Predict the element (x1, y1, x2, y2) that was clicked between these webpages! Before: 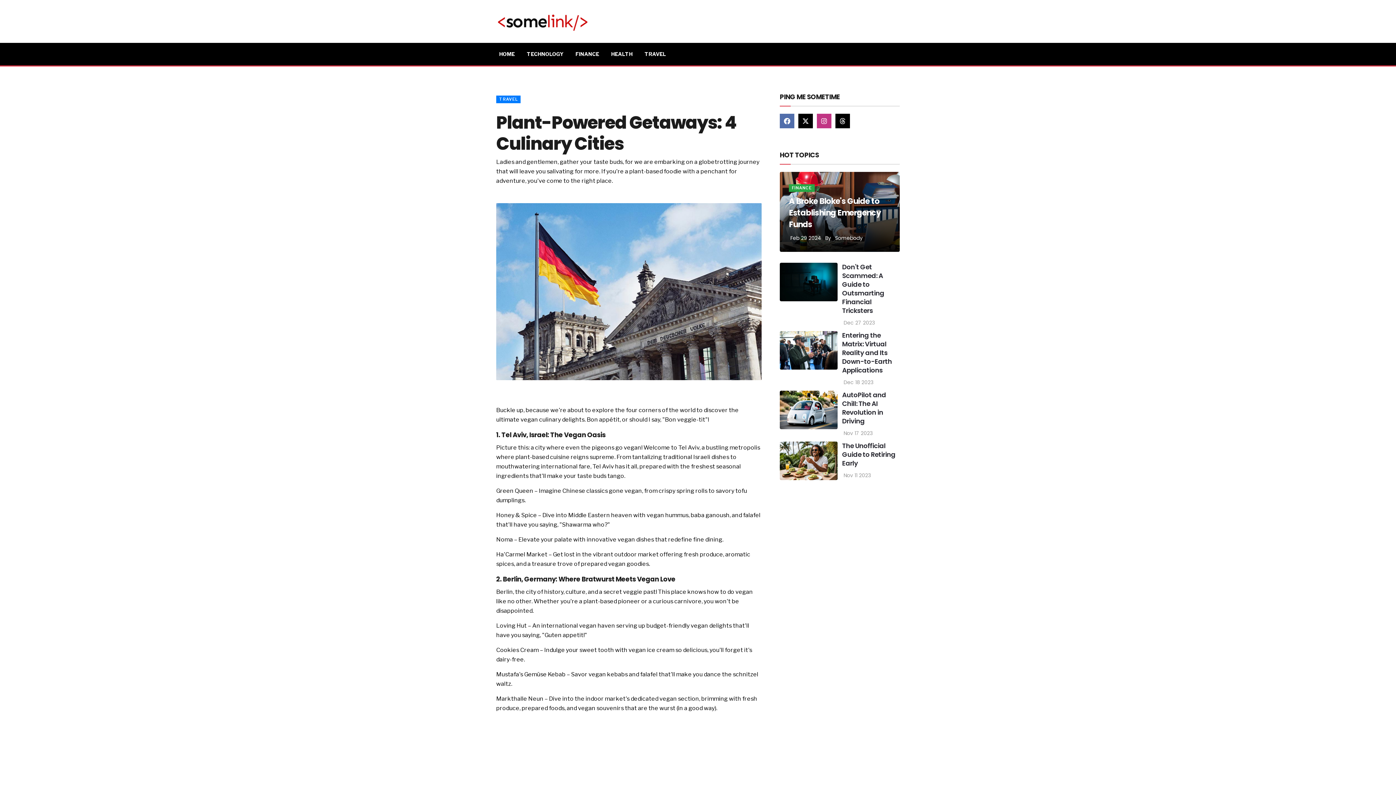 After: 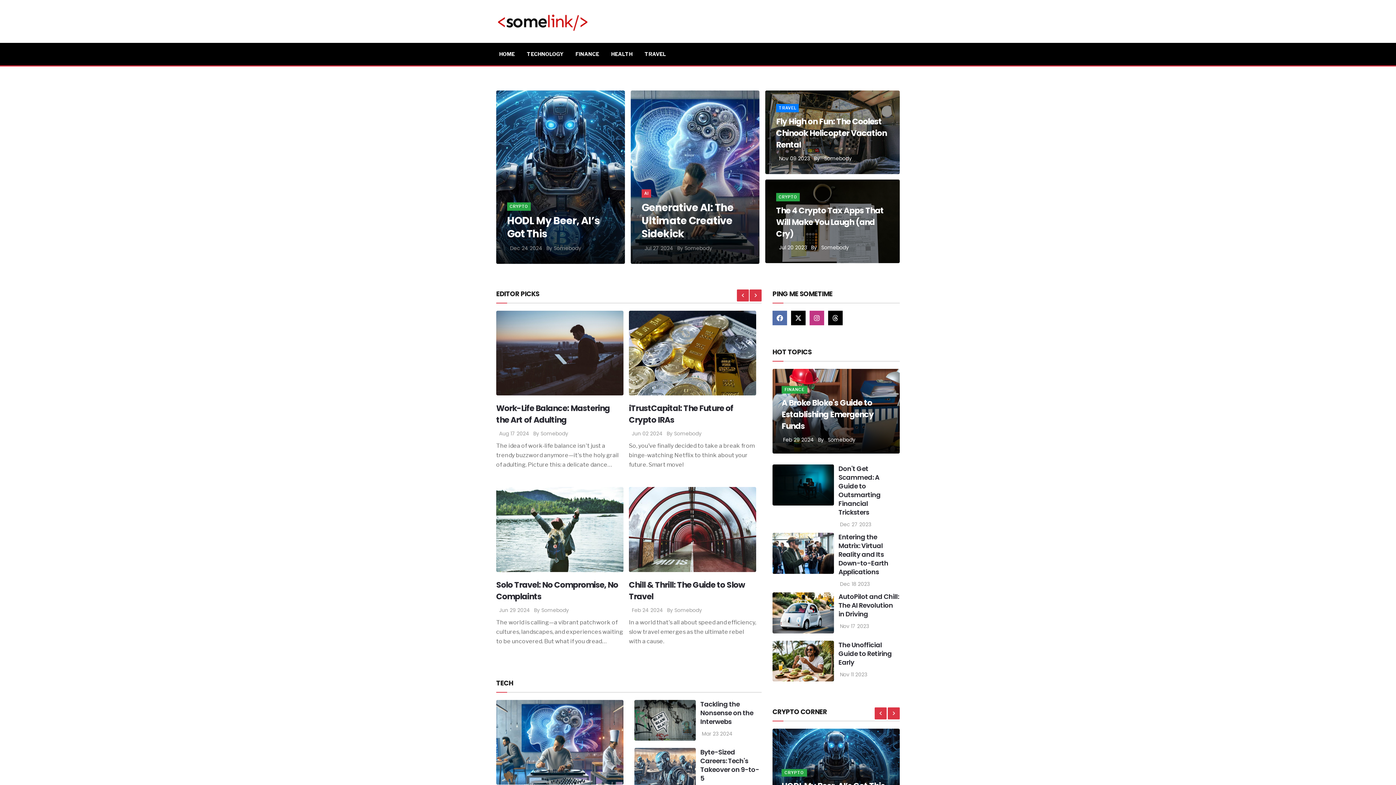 Action: bbox: (496, 17, 590, 24)